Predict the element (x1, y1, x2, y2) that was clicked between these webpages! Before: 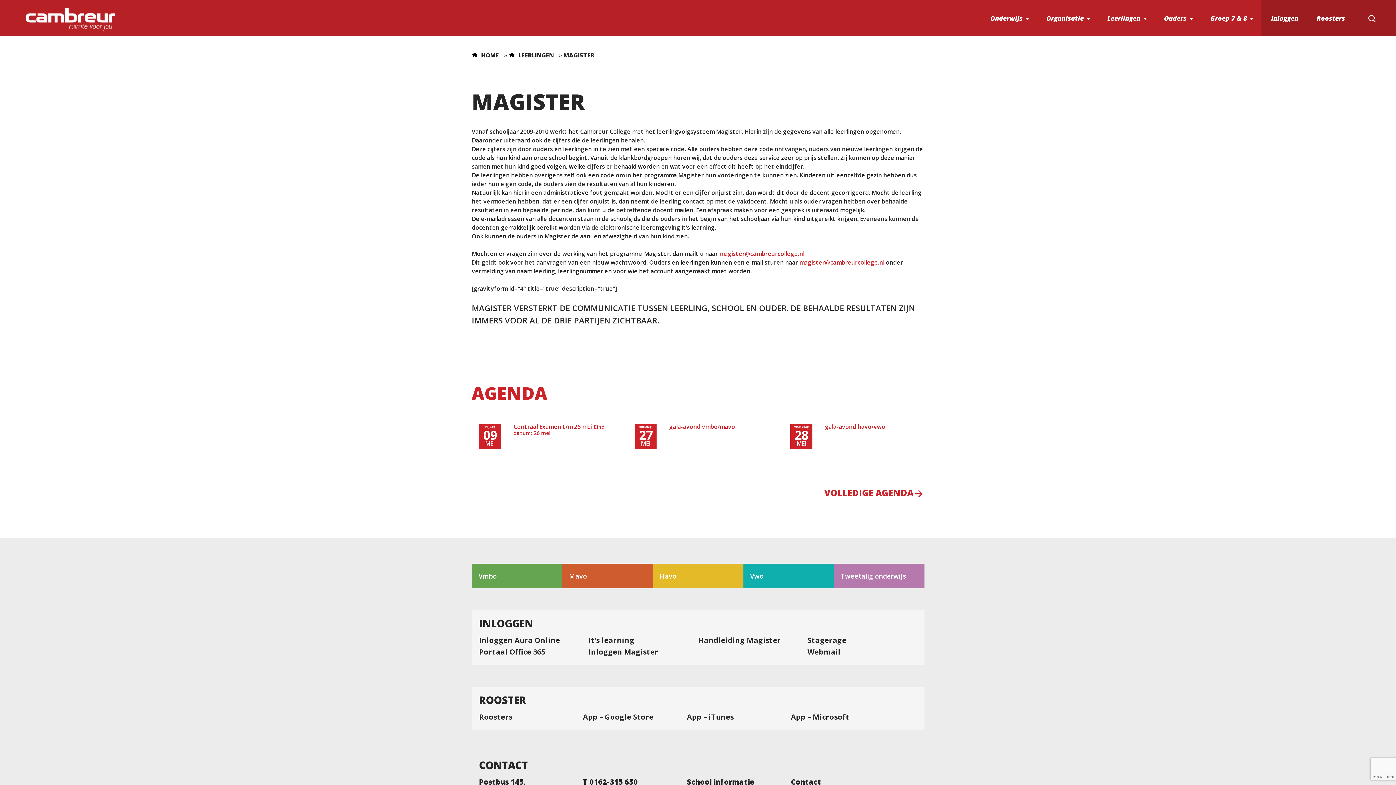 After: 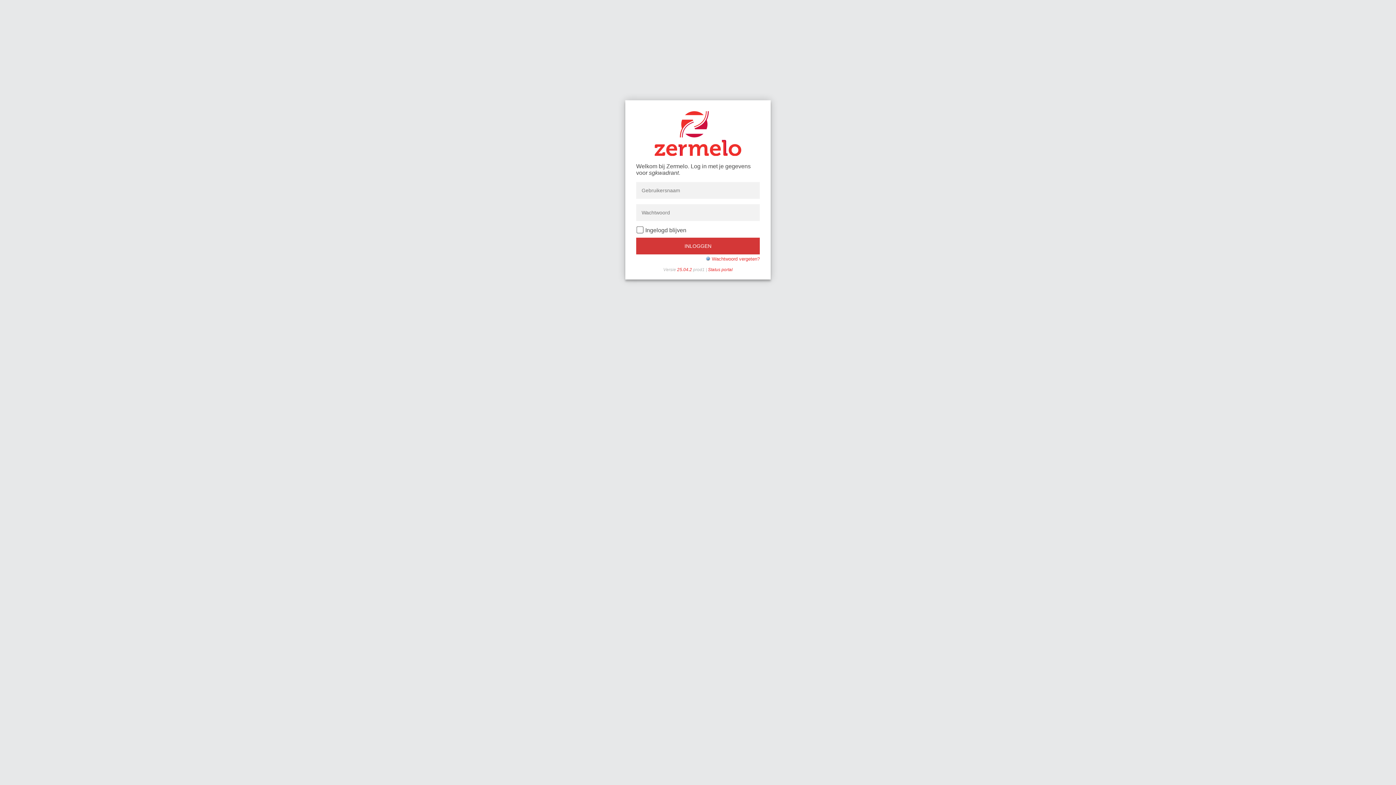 Action: label: Roosters bbox: (479, 713, 577, 721)